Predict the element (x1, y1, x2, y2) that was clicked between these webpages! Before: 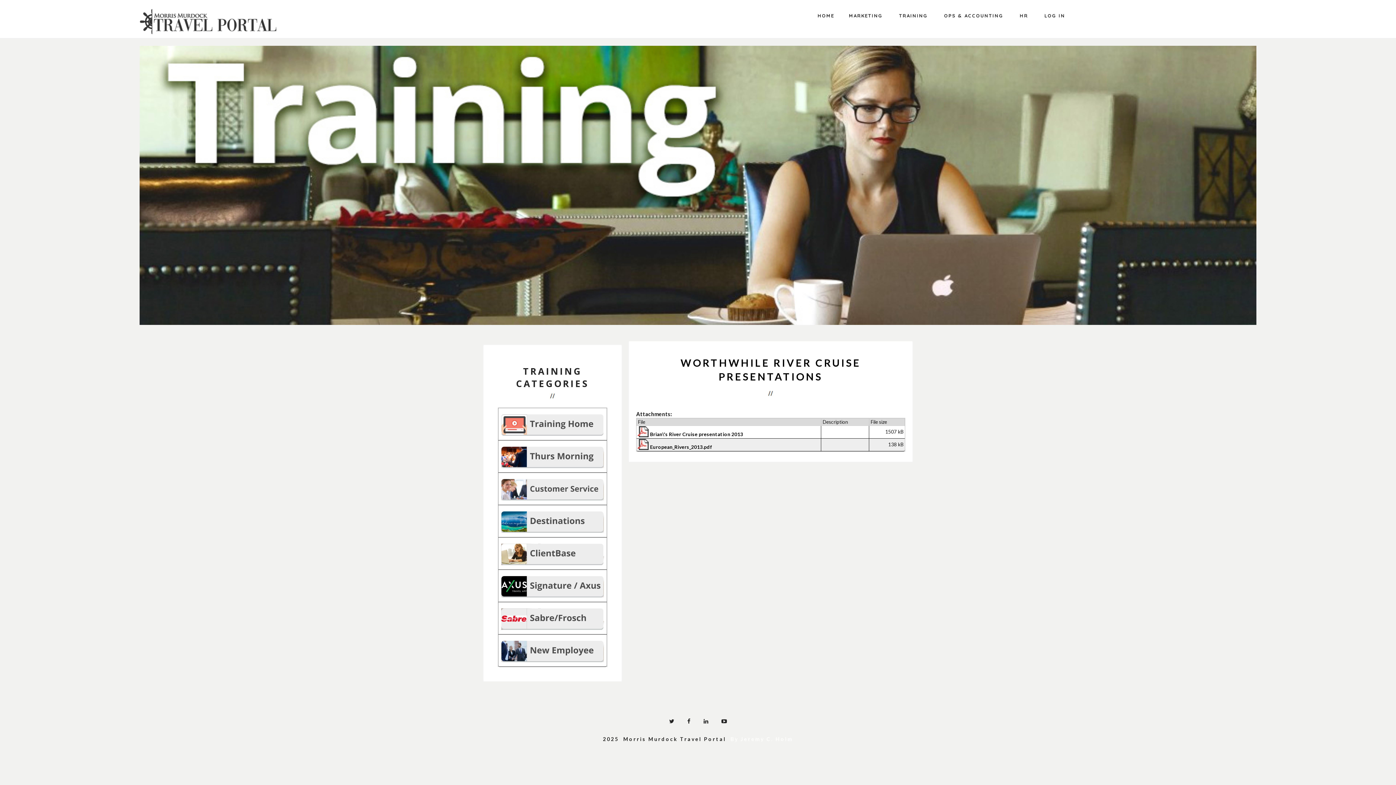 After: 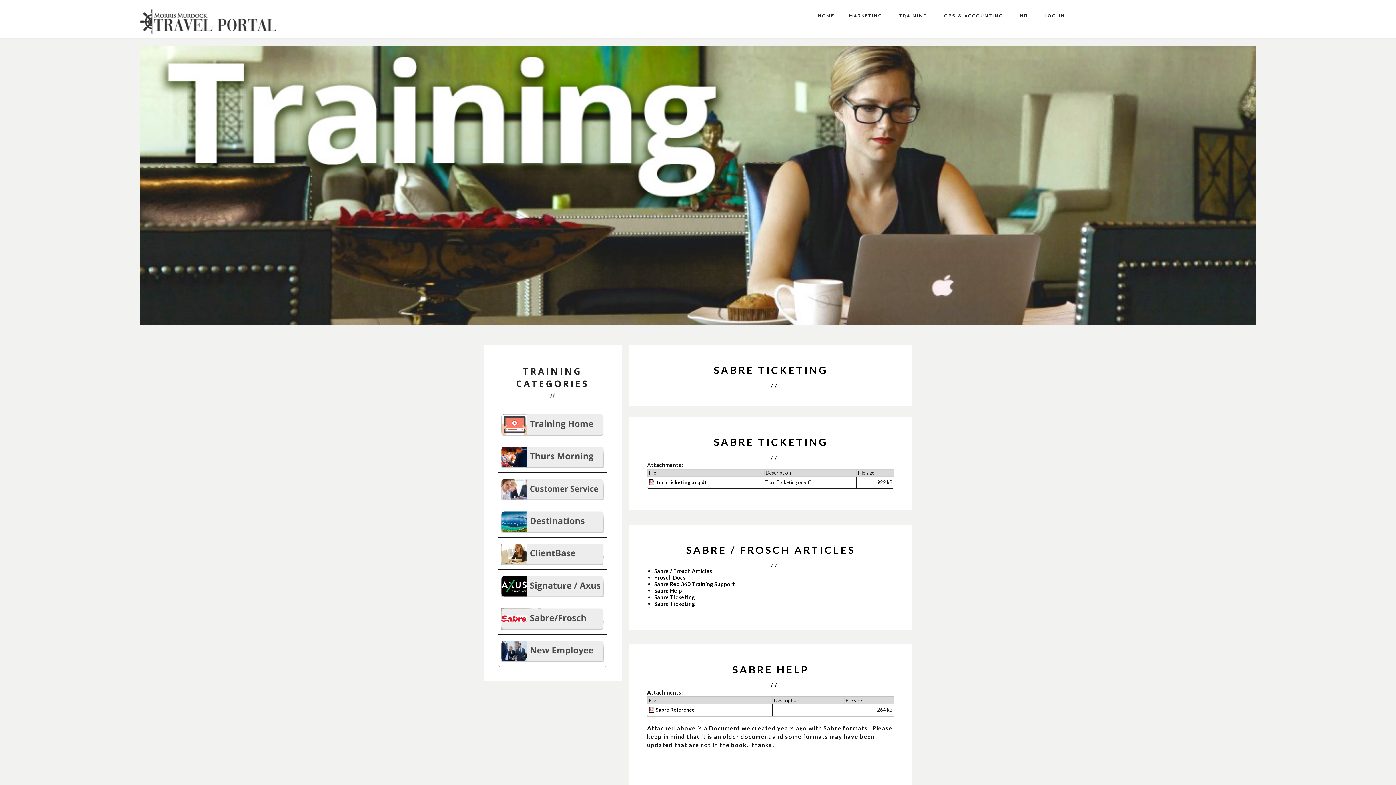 Action: bbox: (501, 624, 604, 631)